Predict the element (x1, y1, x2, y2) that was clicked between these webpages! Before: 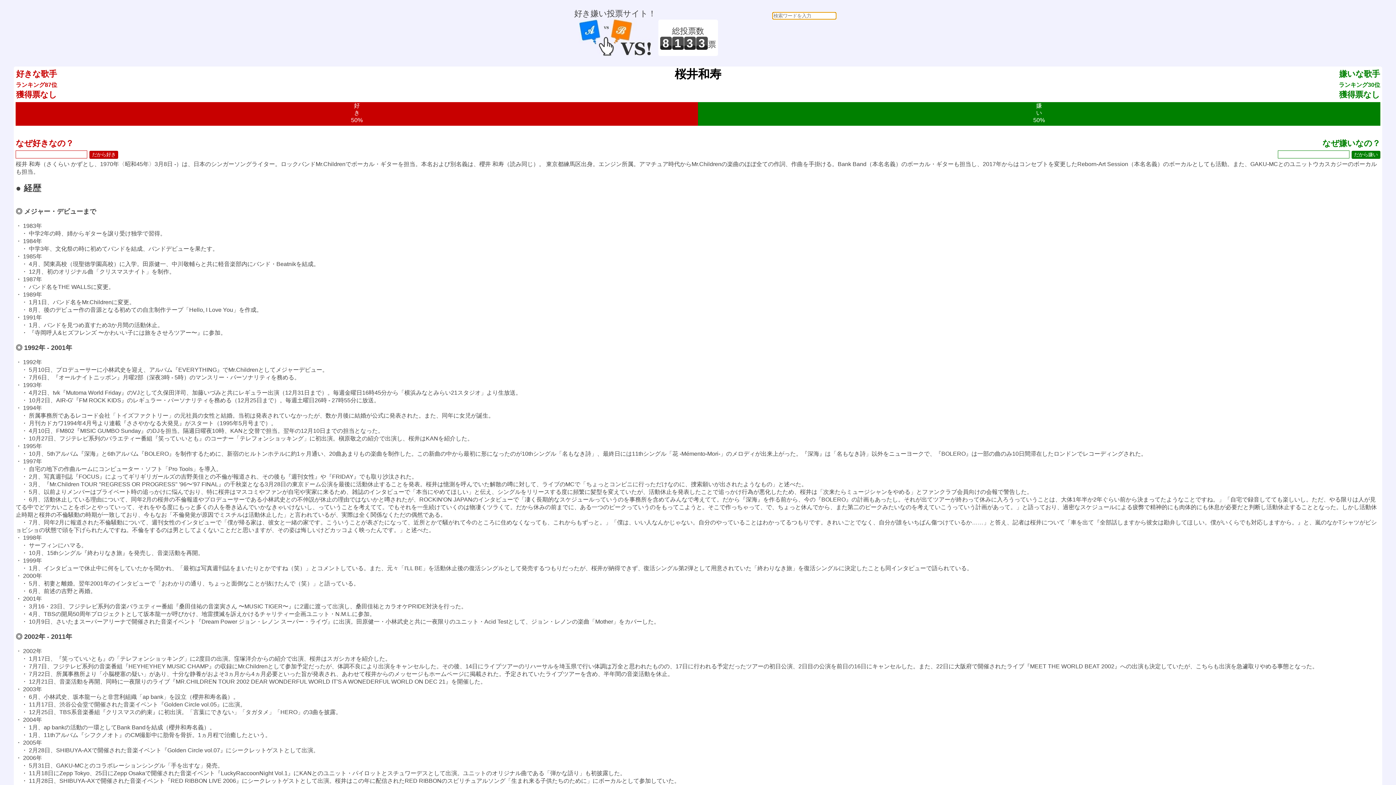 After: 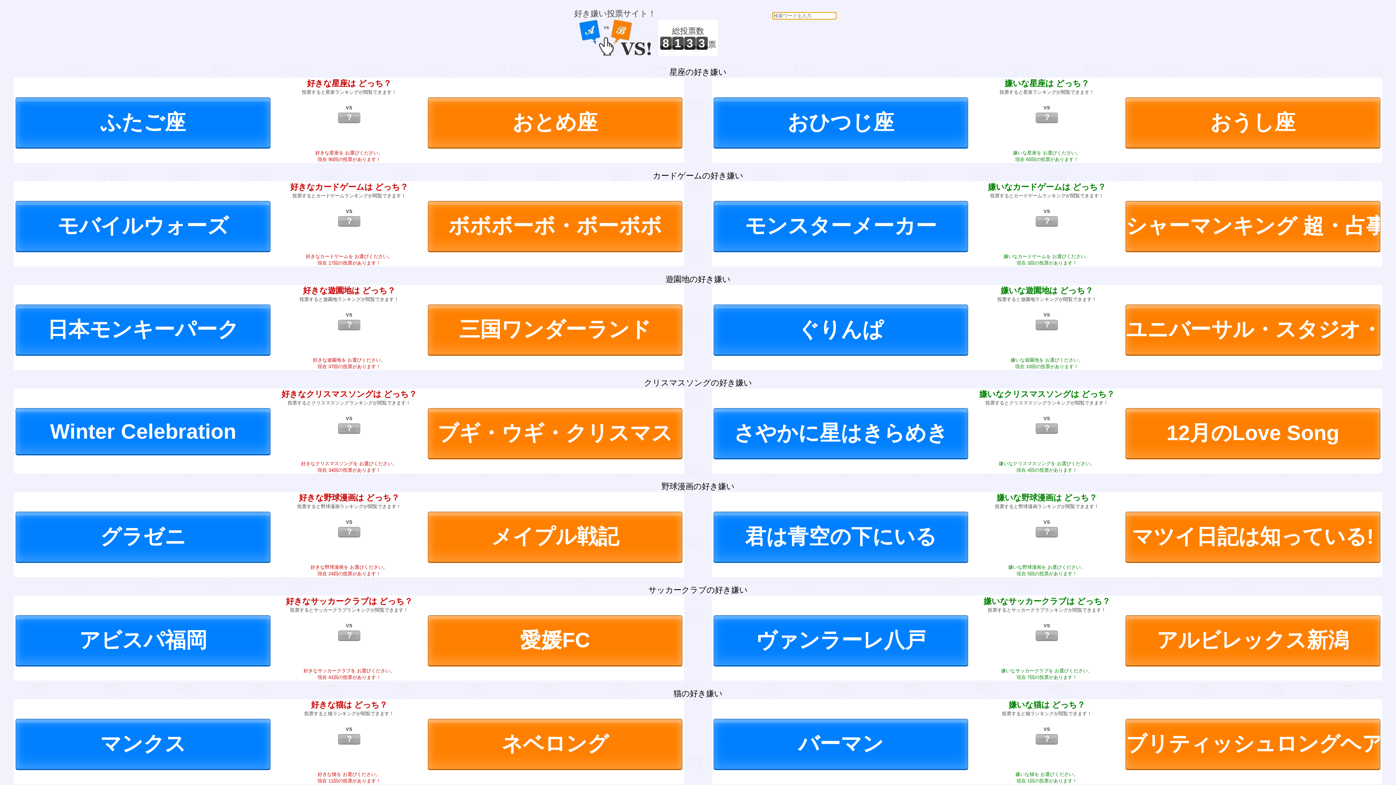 Action: bbox: (578, 48, 651, 57)